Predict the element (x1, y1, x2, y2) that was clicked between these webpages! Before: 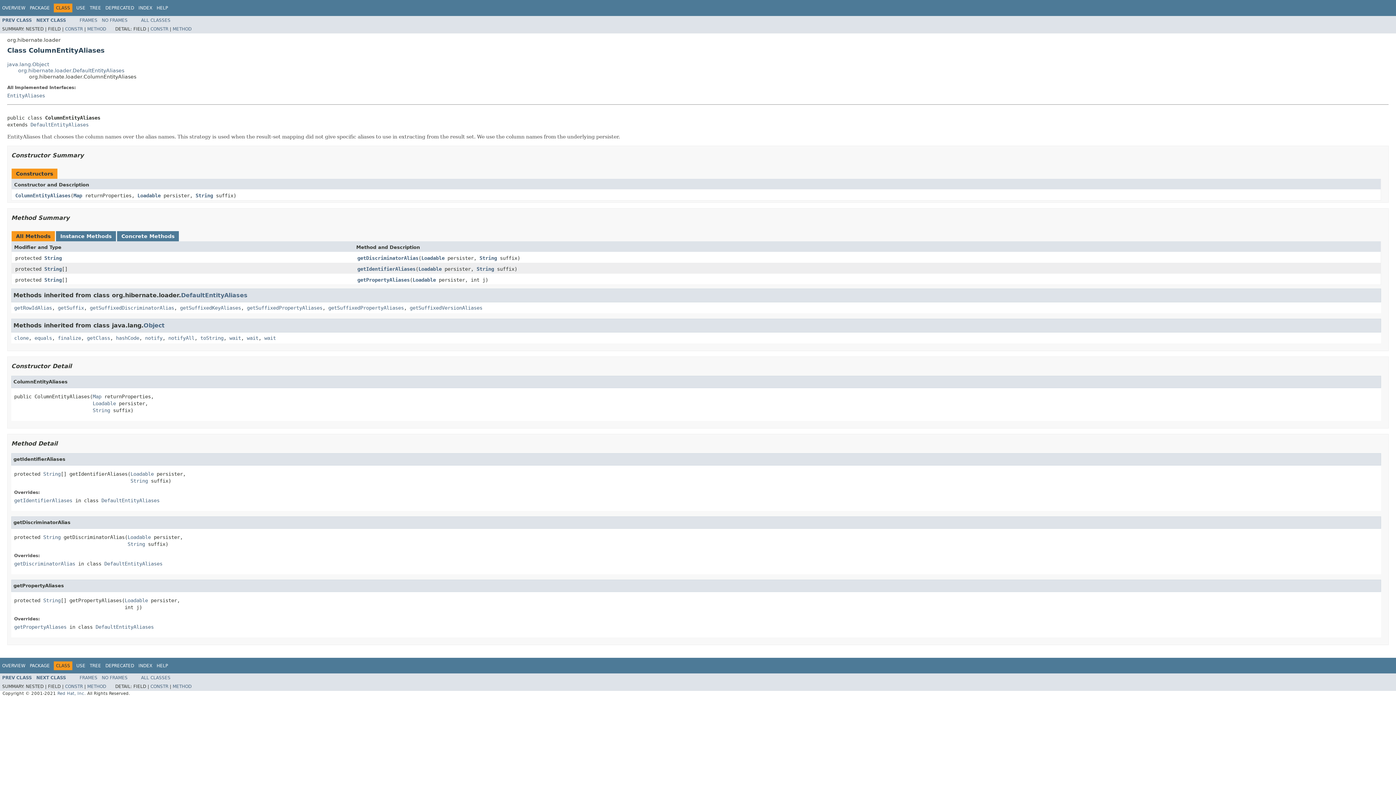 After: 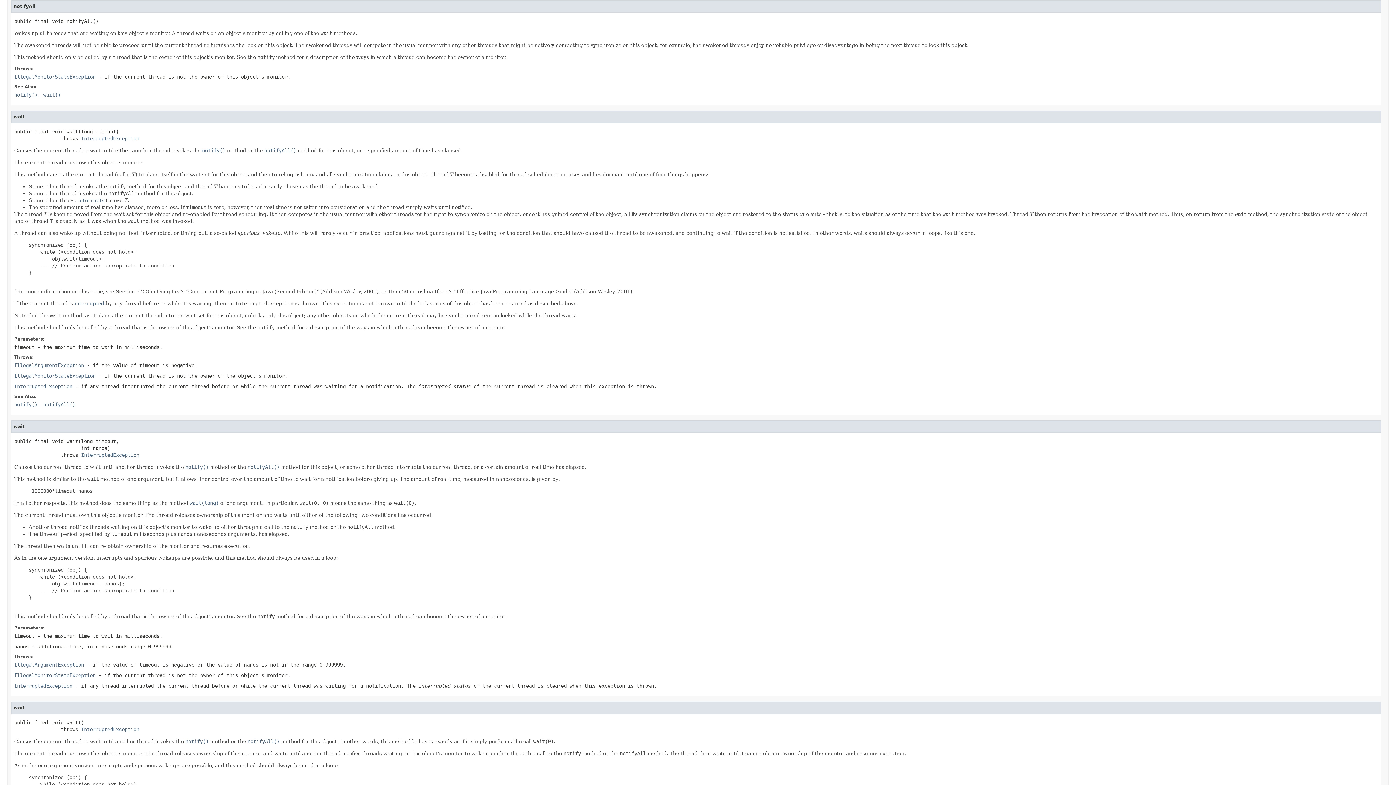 Action: label: notifyAll bbox: (168, 335, 194, 340)